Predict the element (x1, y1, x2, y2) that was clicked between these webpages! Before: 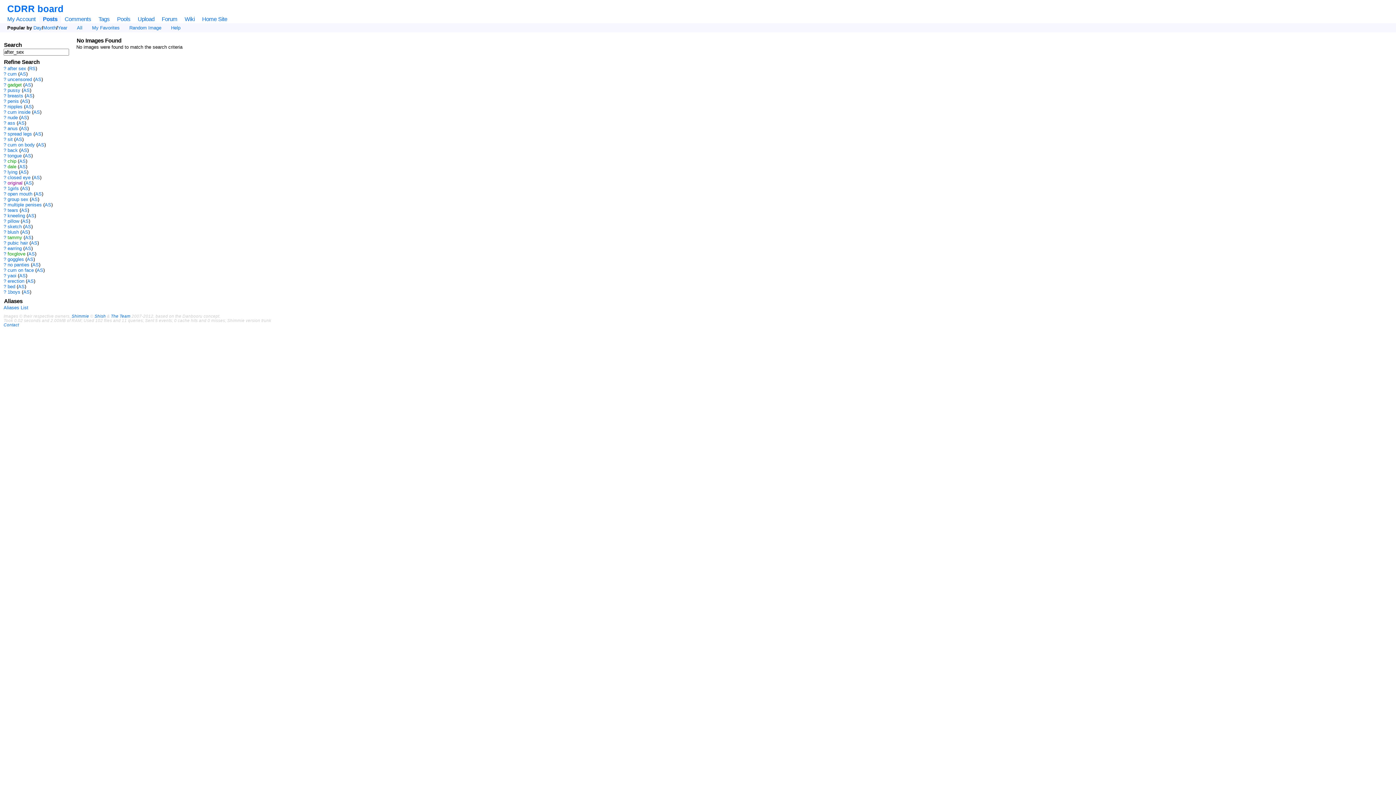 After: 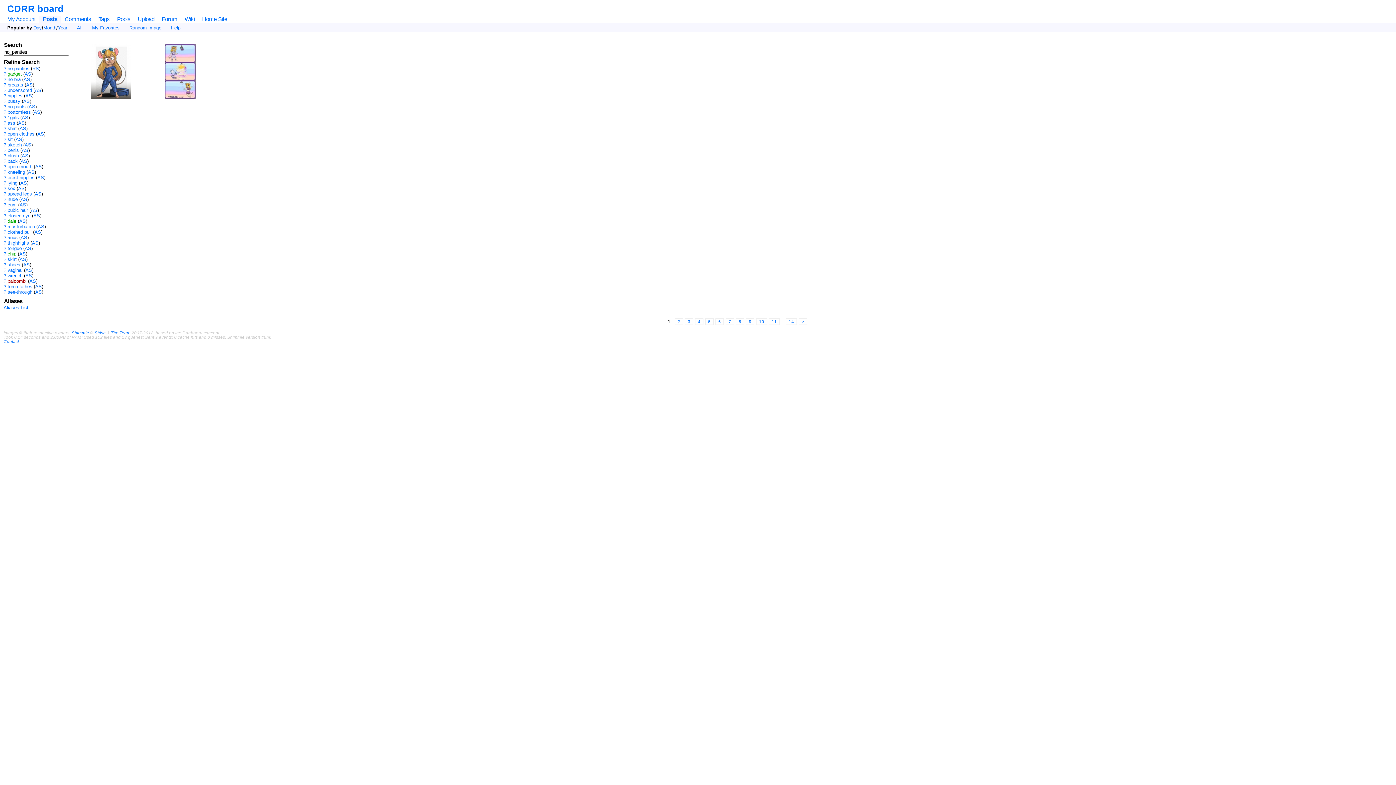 Action: bbox: (7, 262, 29, 267) label: no panties